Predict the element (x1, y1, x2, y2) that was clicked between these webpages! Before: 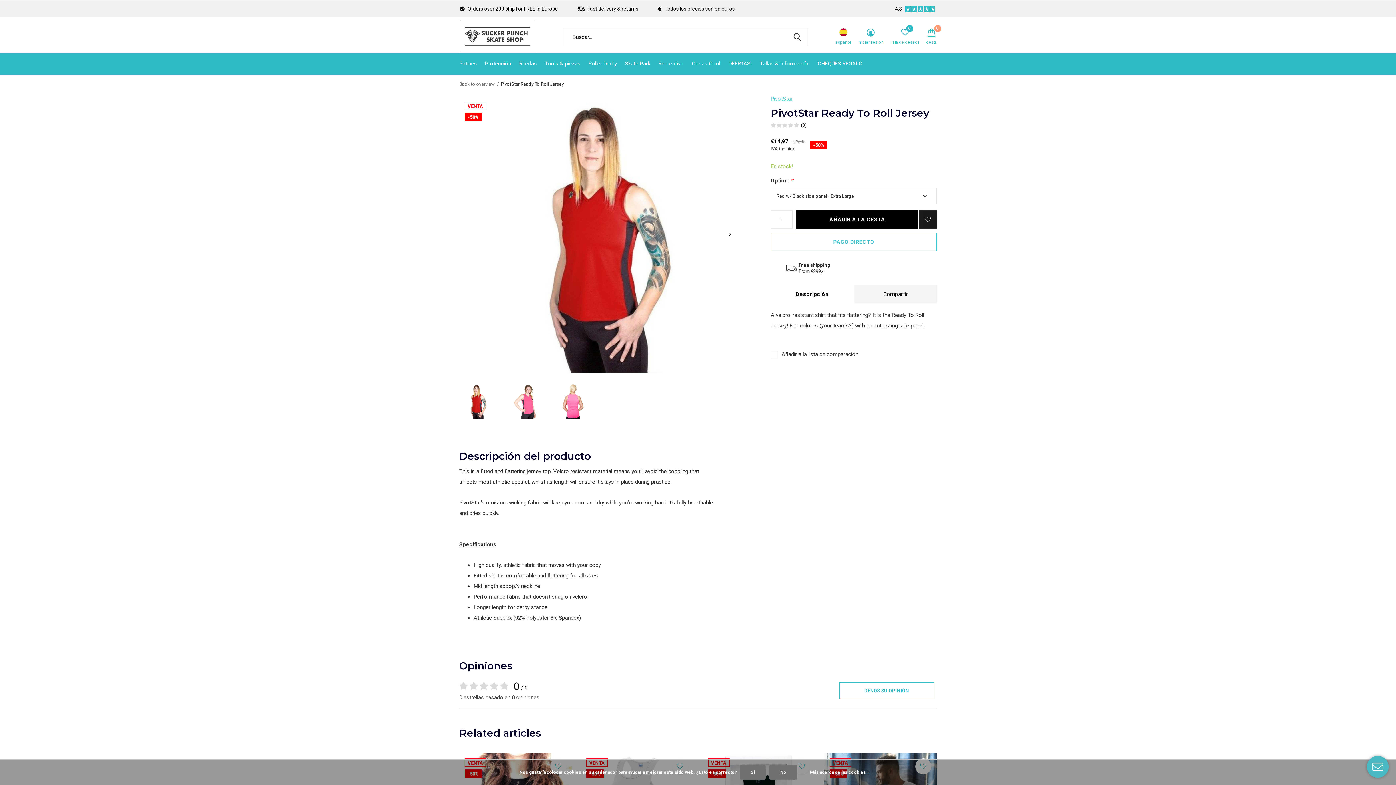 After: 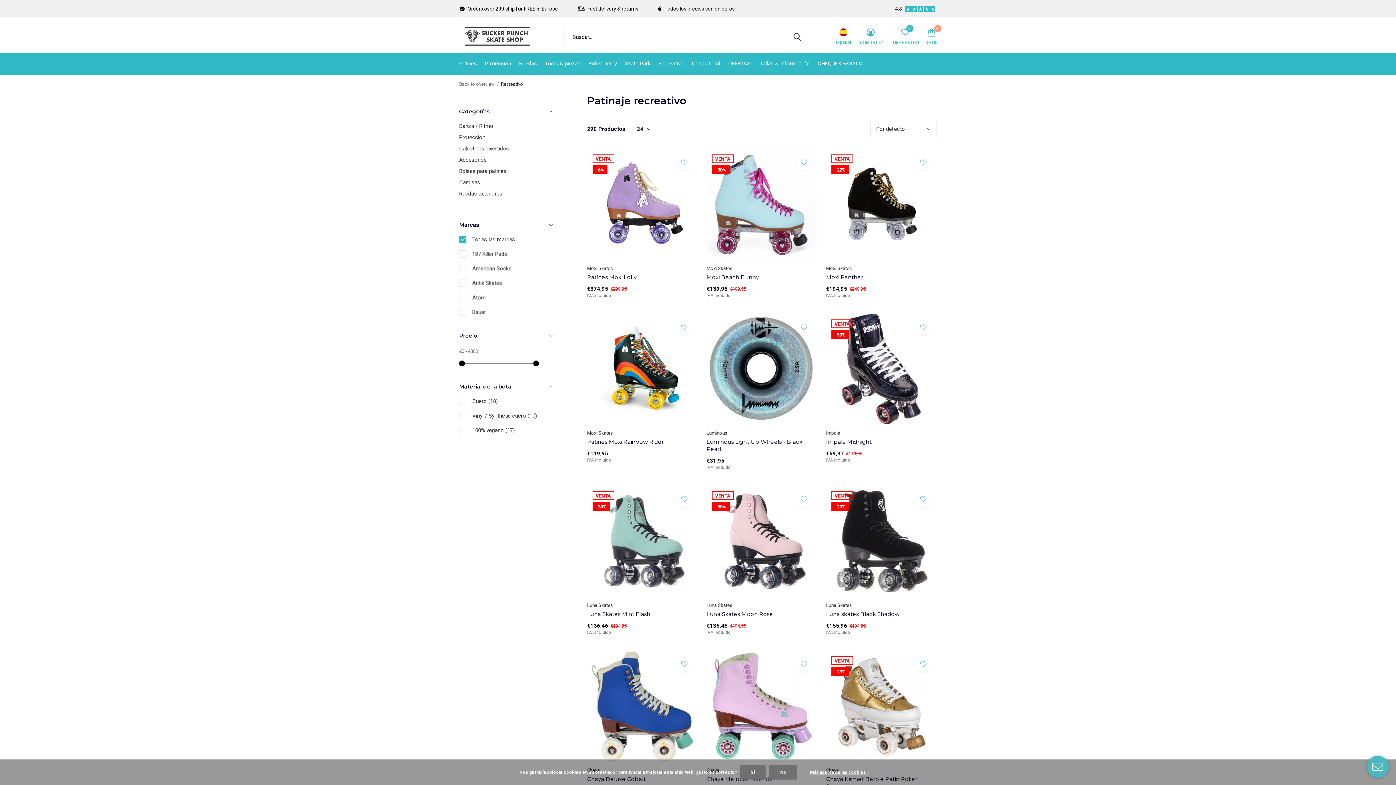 Action: label: Recreativo bbox: (658, 58, 684, 68)